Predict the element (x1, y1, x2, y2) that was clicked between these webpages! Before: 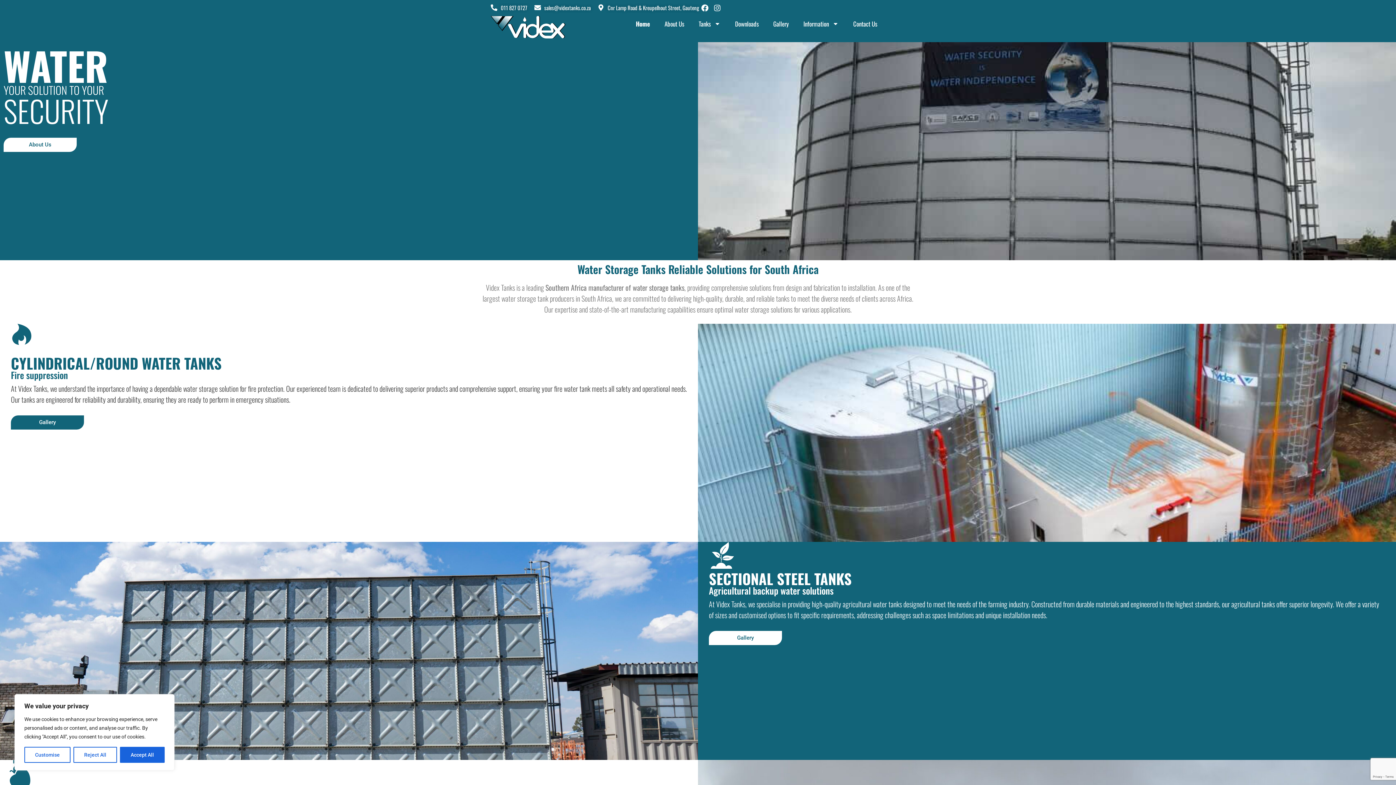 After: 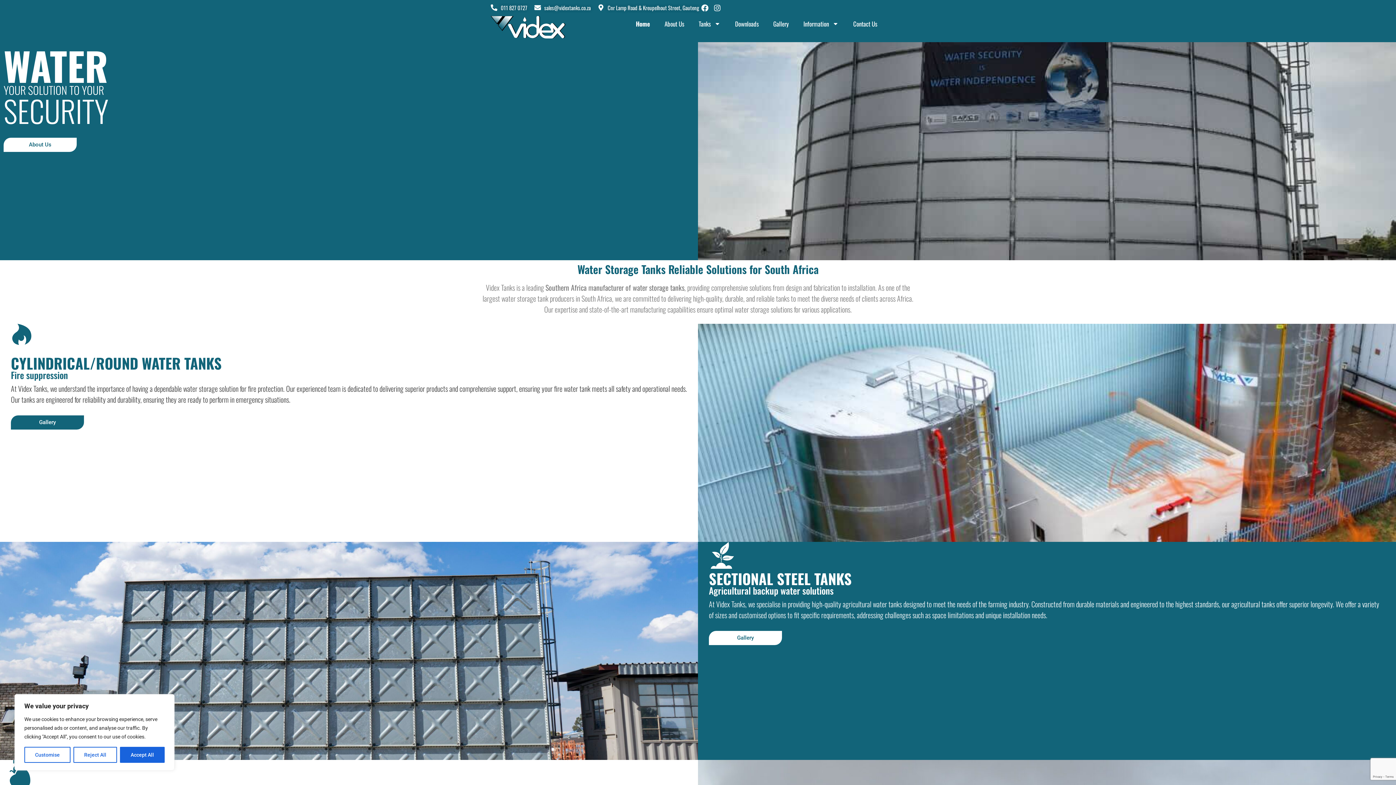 Action: bbox: (648, 16, 677, 25) label: Home